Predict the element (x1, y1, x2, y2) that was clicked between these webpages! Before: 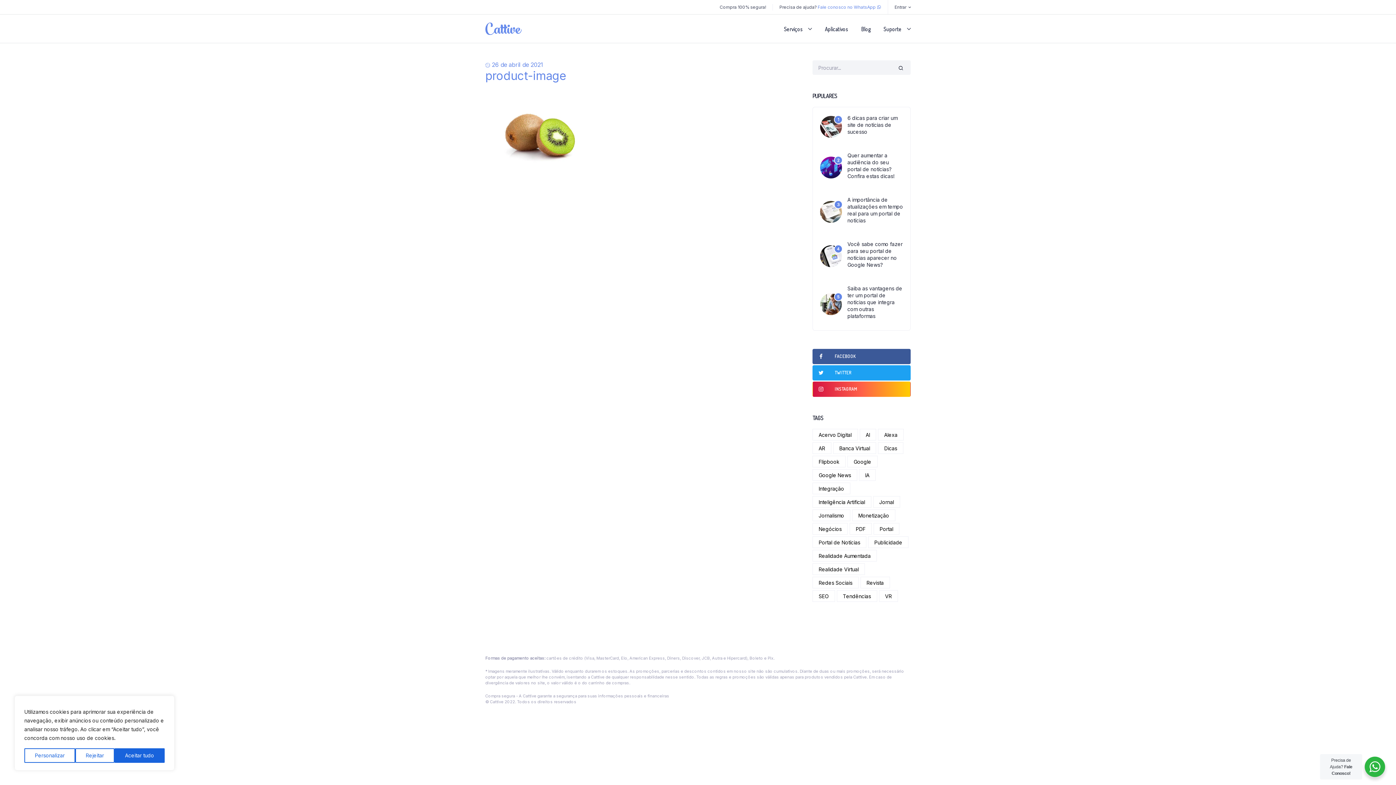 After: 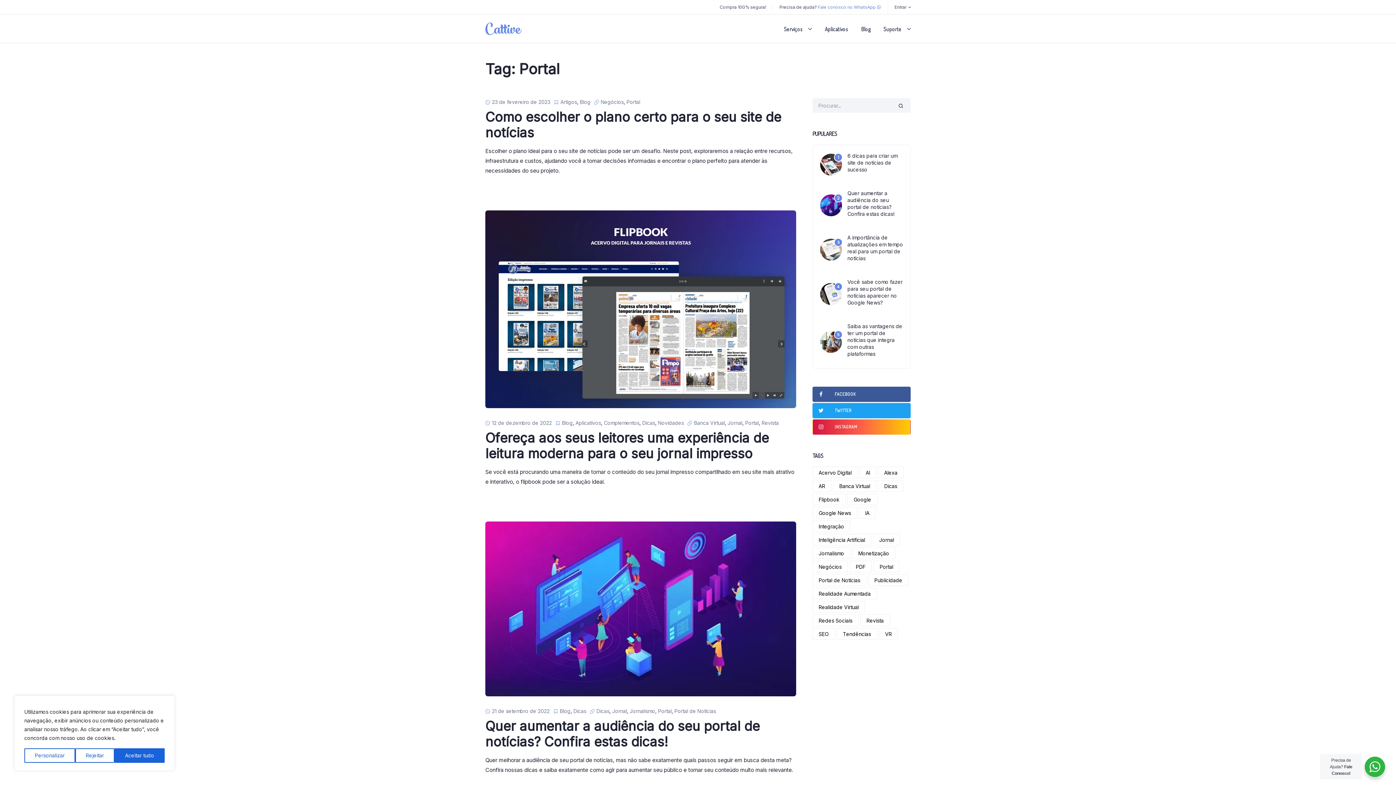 Action: label: Portal (24 itens) bbox: (873, 523, 899, 534)